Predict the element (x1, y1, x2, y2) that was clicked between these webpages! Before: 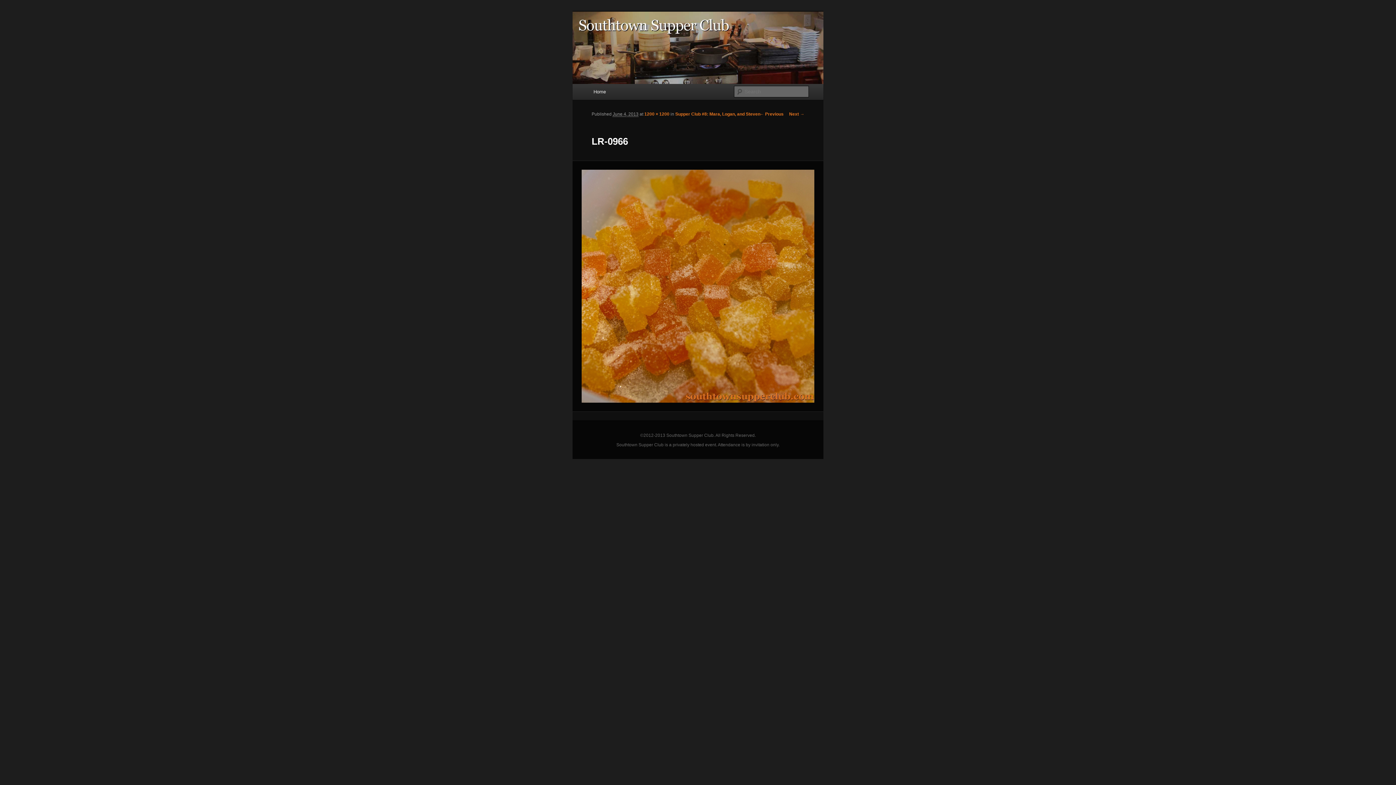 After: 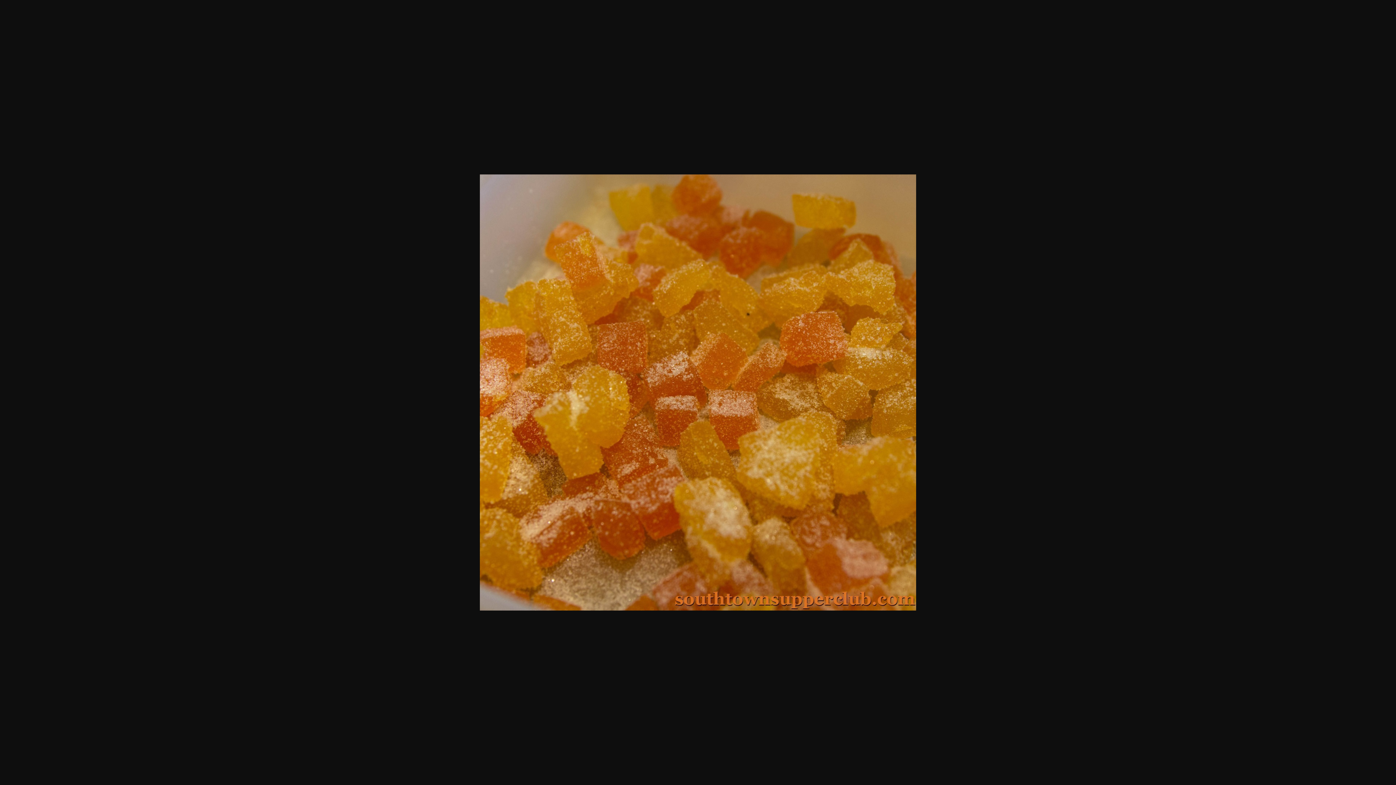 Action: bbox: (644, 111, 669, 116) label: 1200 × 1200